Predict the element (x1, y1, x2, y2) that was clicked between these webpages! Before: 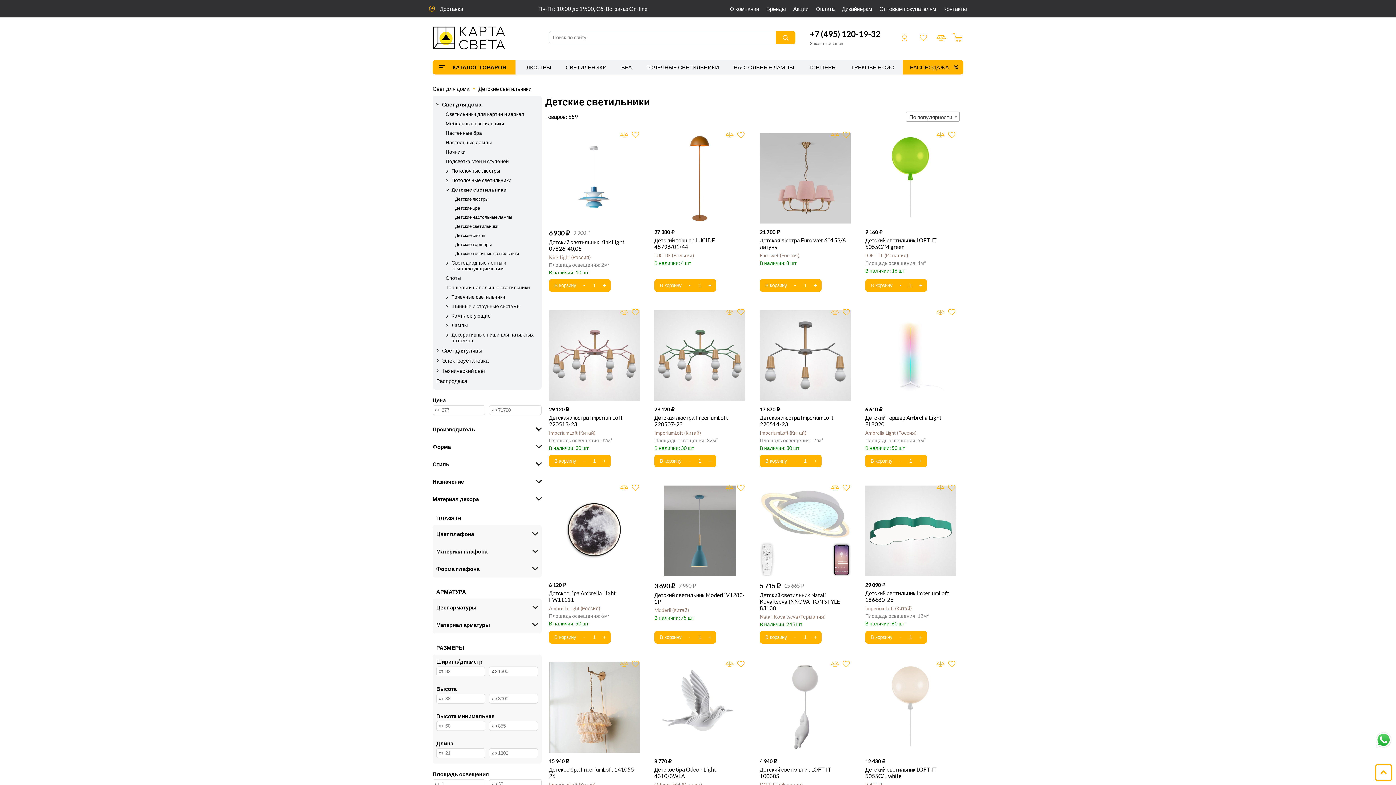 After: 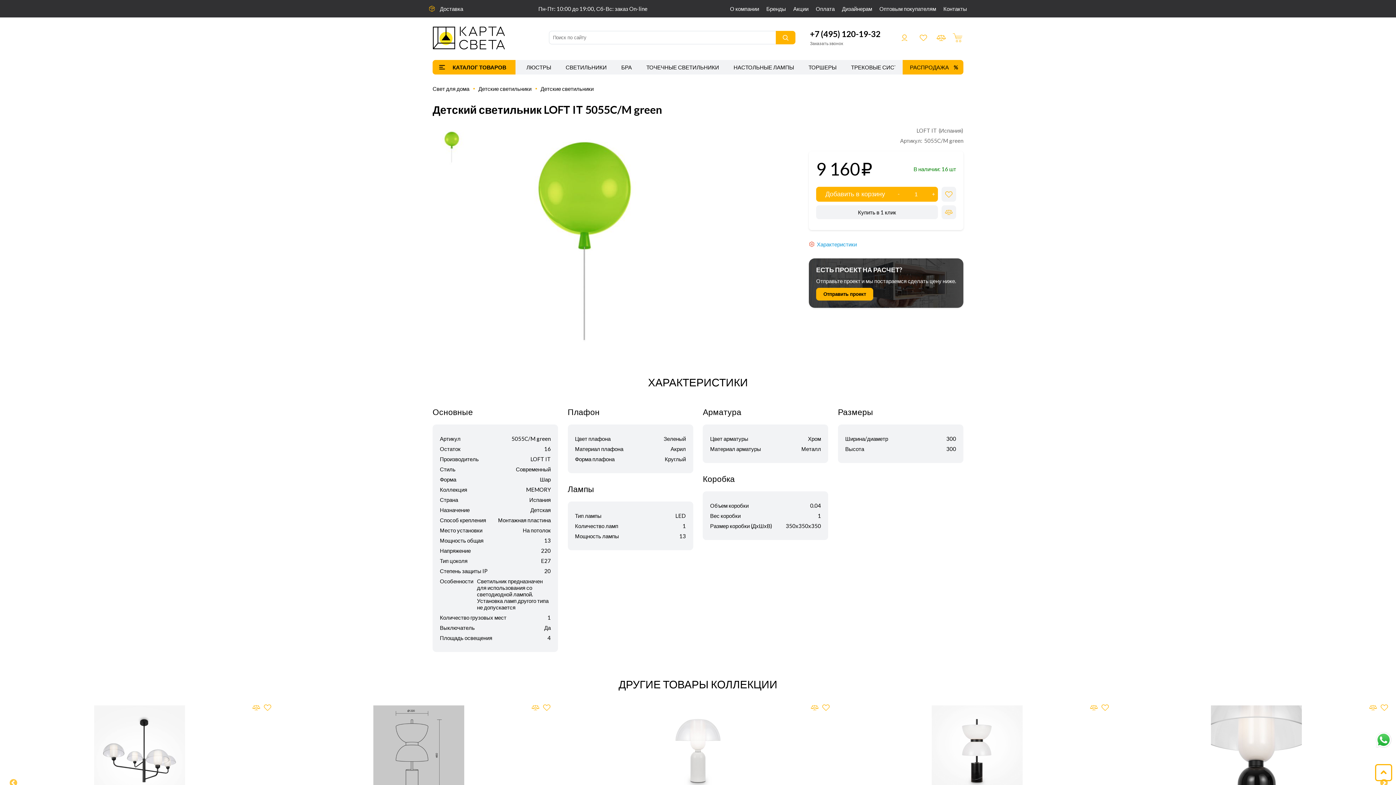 Action: bbox: (865, 132, 956, 223)